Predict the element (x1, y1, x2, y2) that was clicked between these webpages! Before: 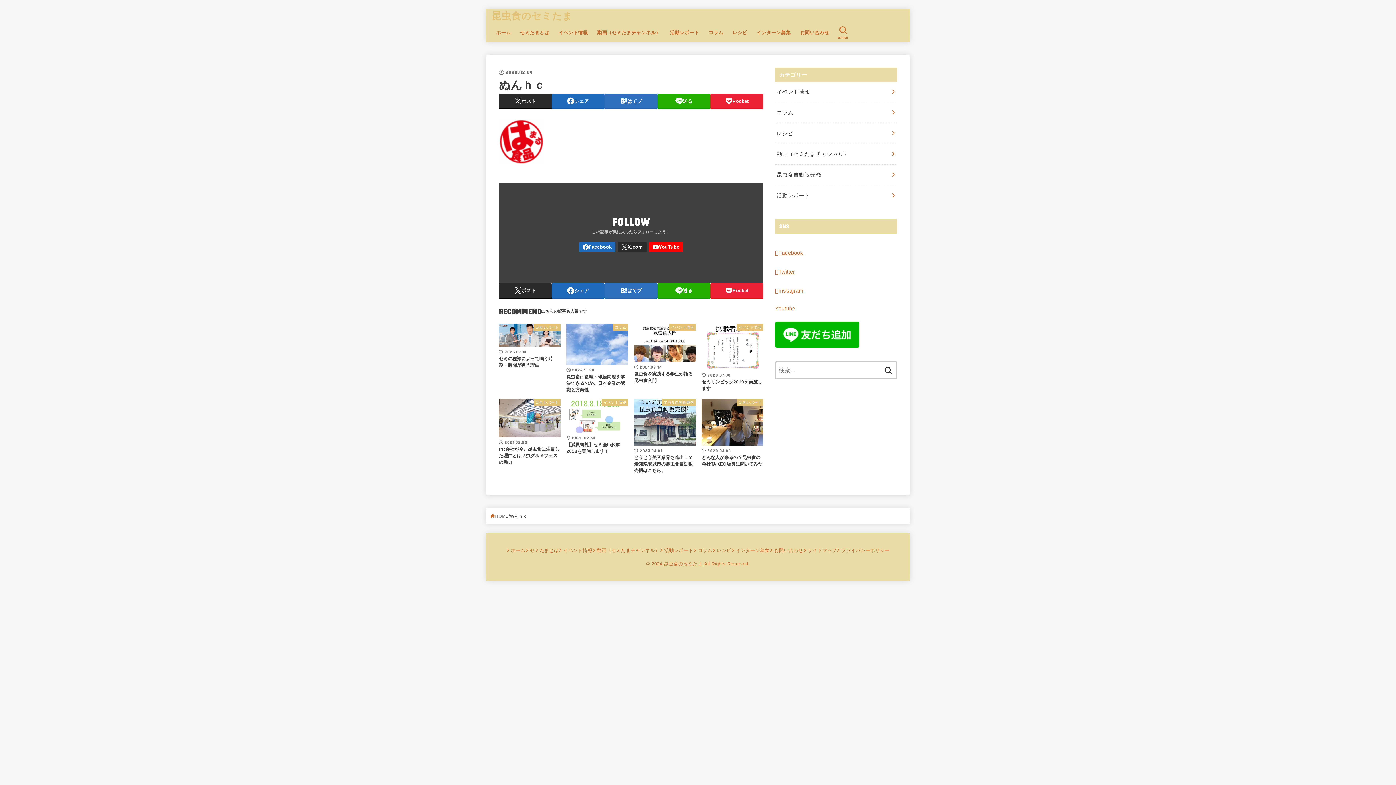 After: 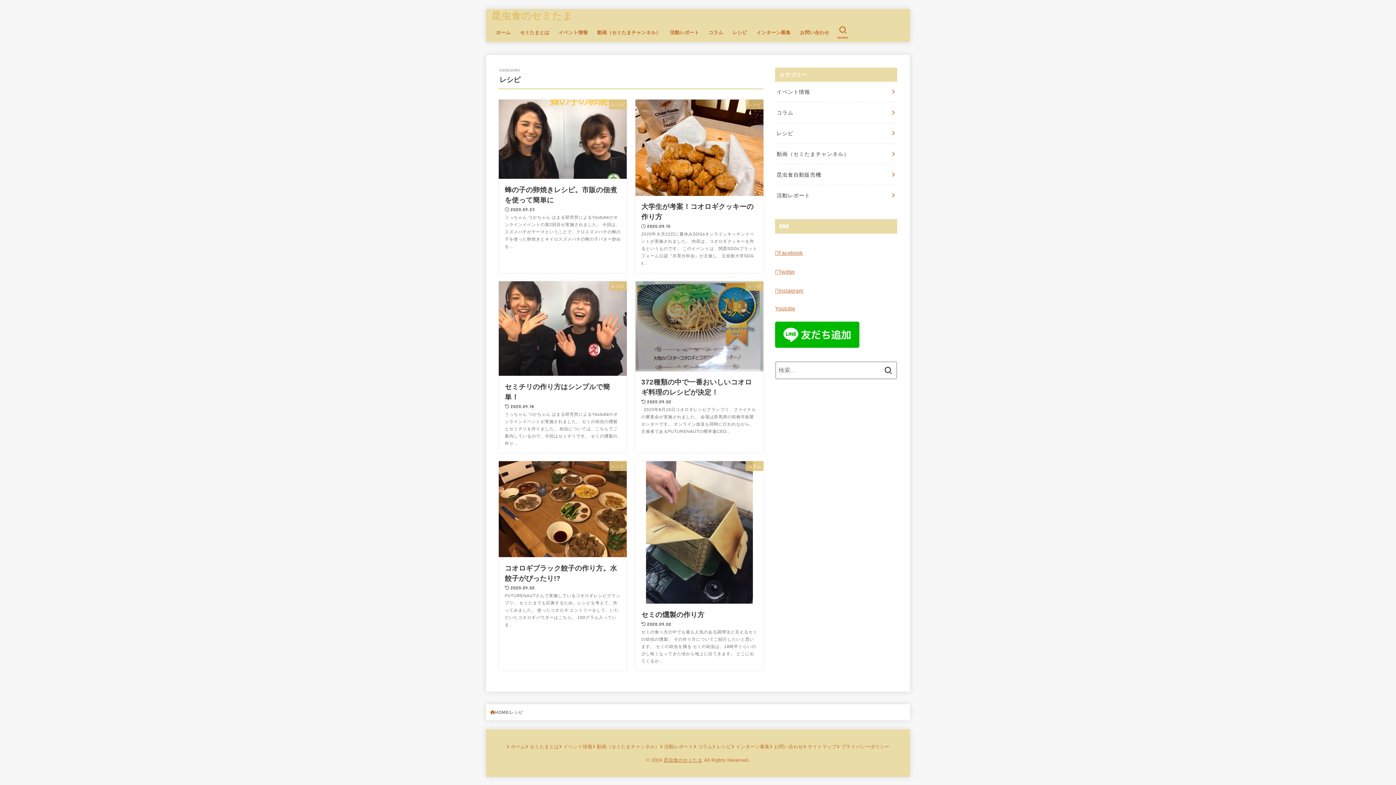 Action: bbox: (775, 123, 897, 143) label: レシピ